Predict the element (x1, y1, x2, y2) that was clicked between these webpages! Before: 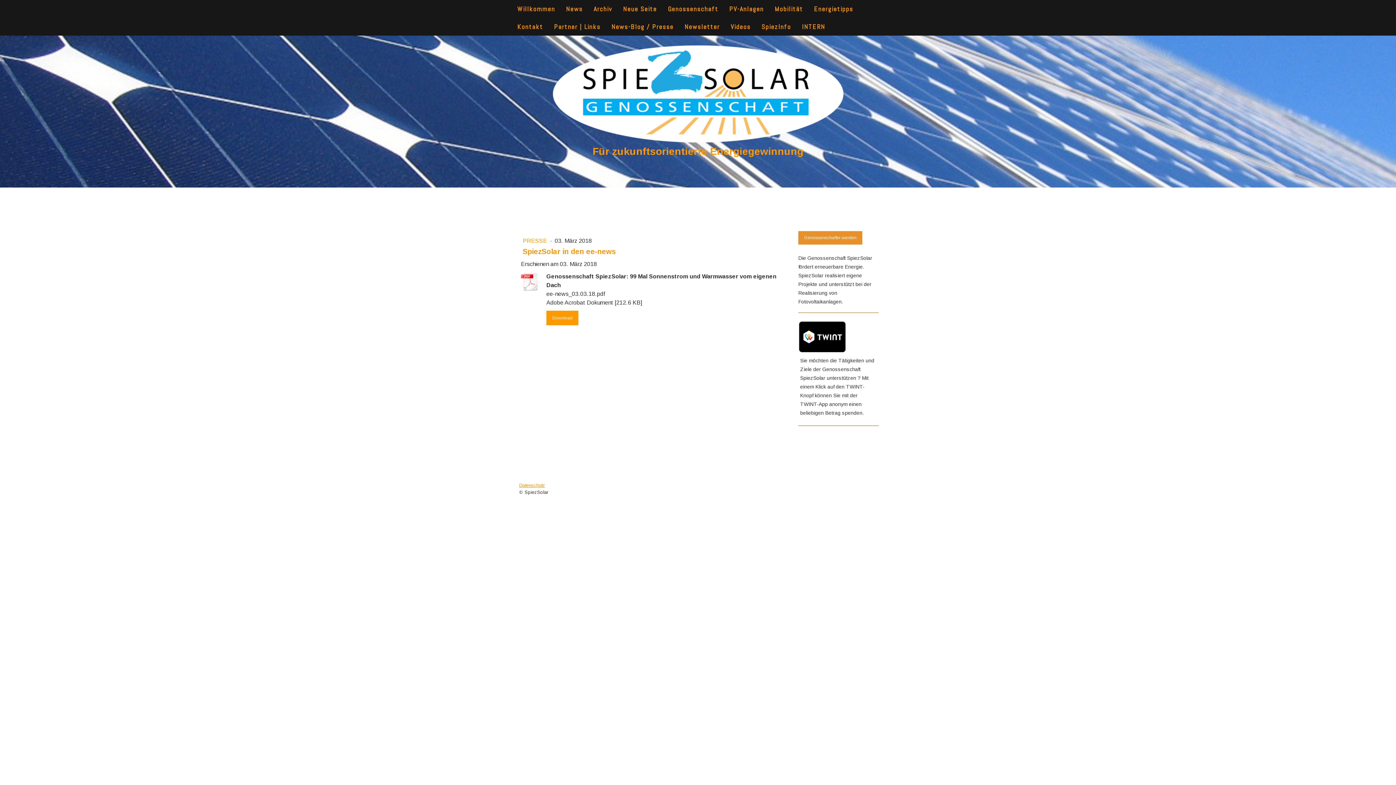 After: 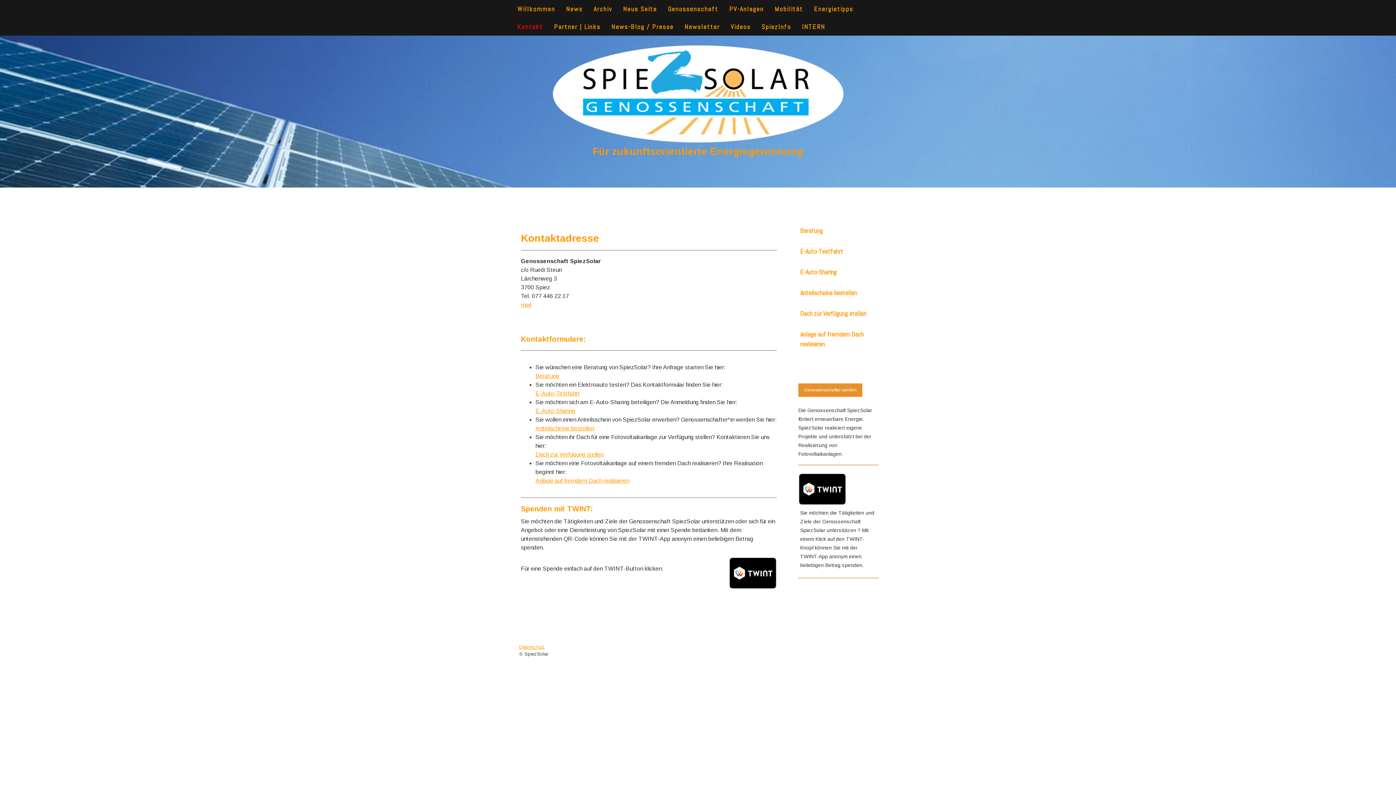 Action: label: Kontakt bbox: (512, 17, 548, 35)